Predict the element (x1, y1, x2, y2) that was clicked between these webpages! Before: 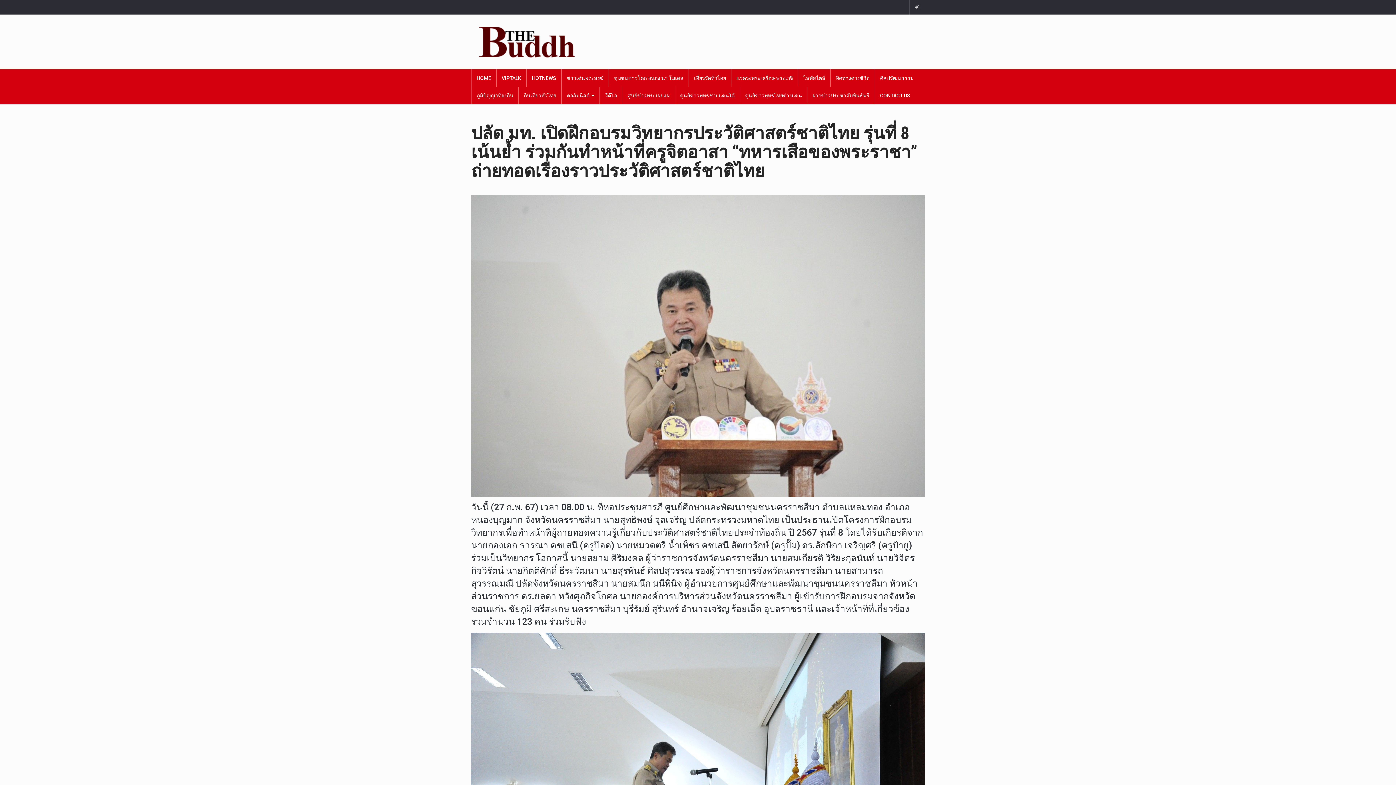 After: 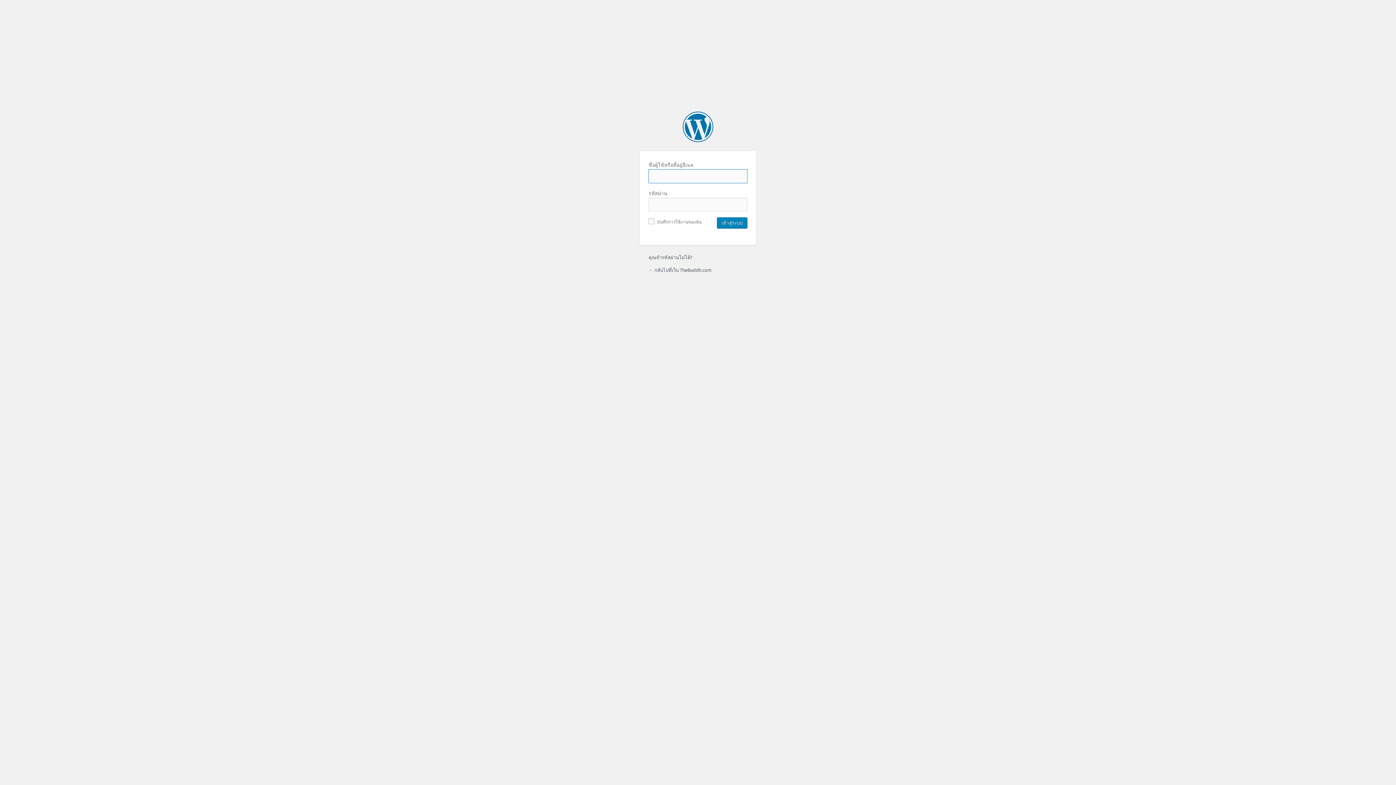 Action: bbox: (909, 0, 925, 14)